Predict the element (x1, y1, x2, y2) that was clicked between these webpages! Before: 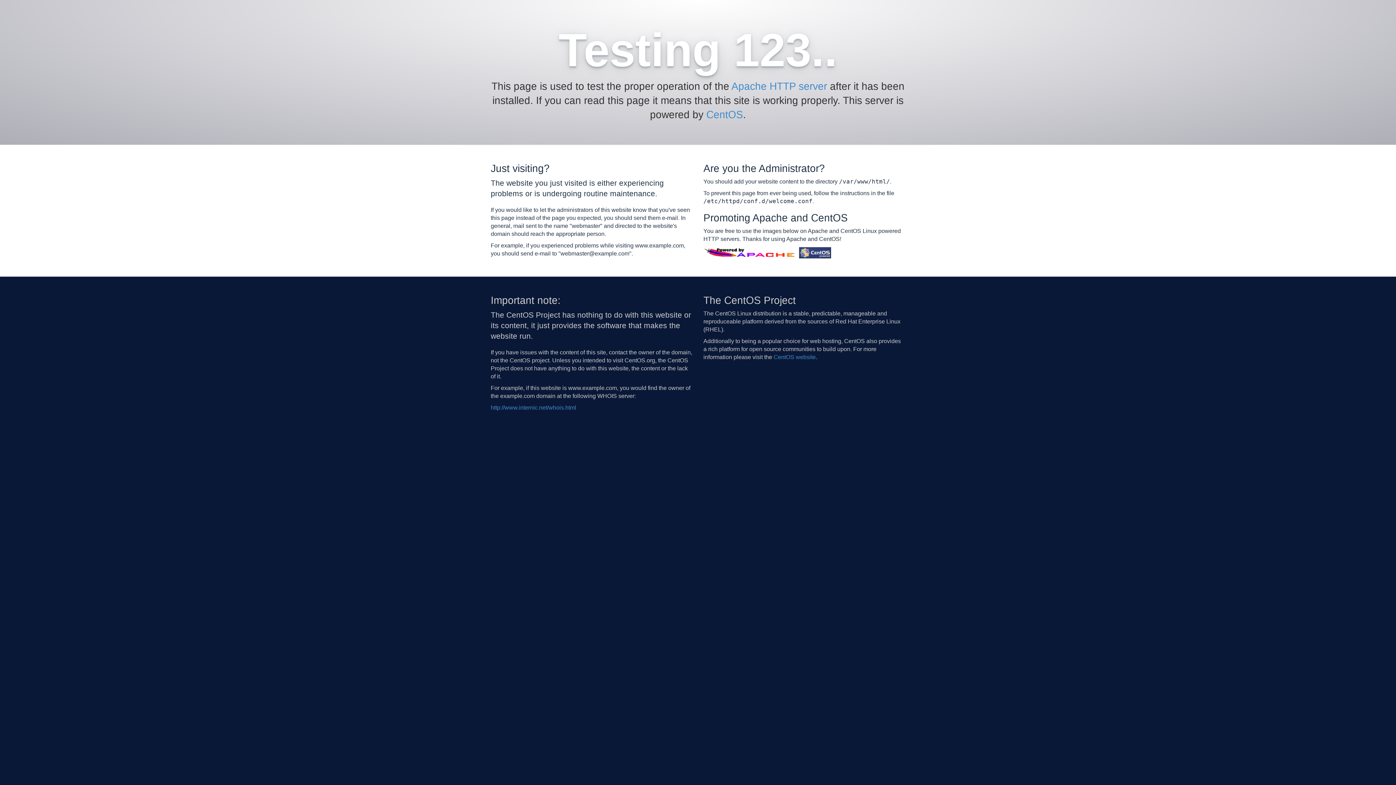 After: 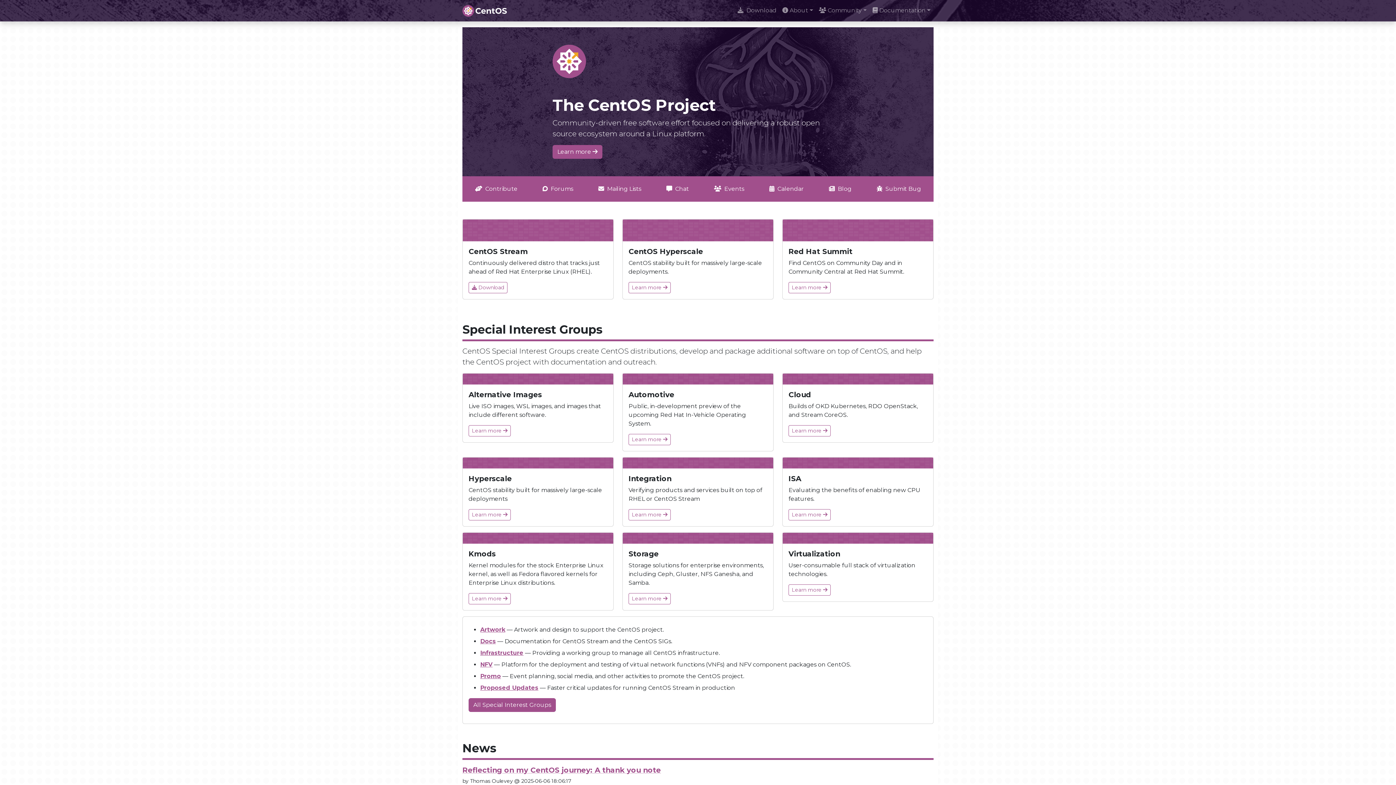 Action: bbox: (799, 249, 831, 255)